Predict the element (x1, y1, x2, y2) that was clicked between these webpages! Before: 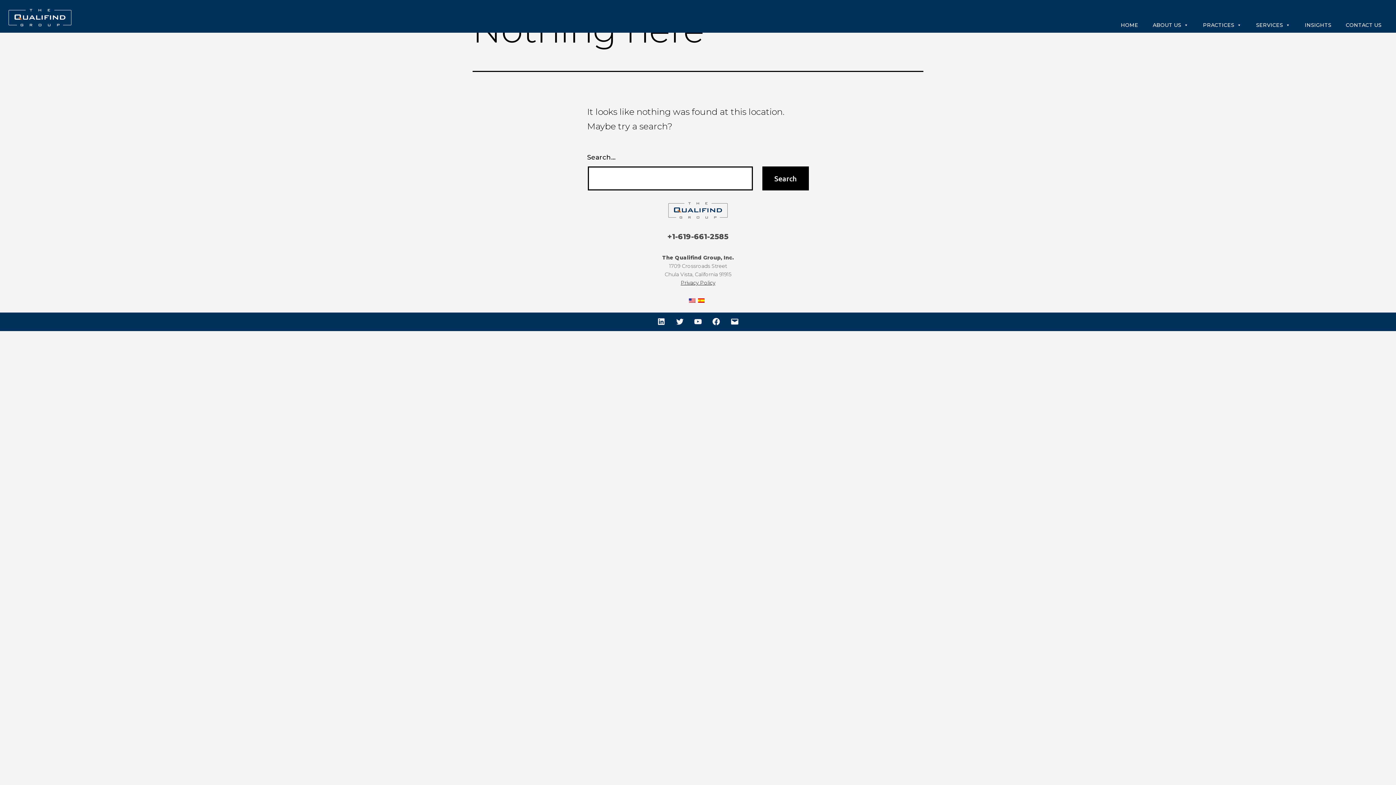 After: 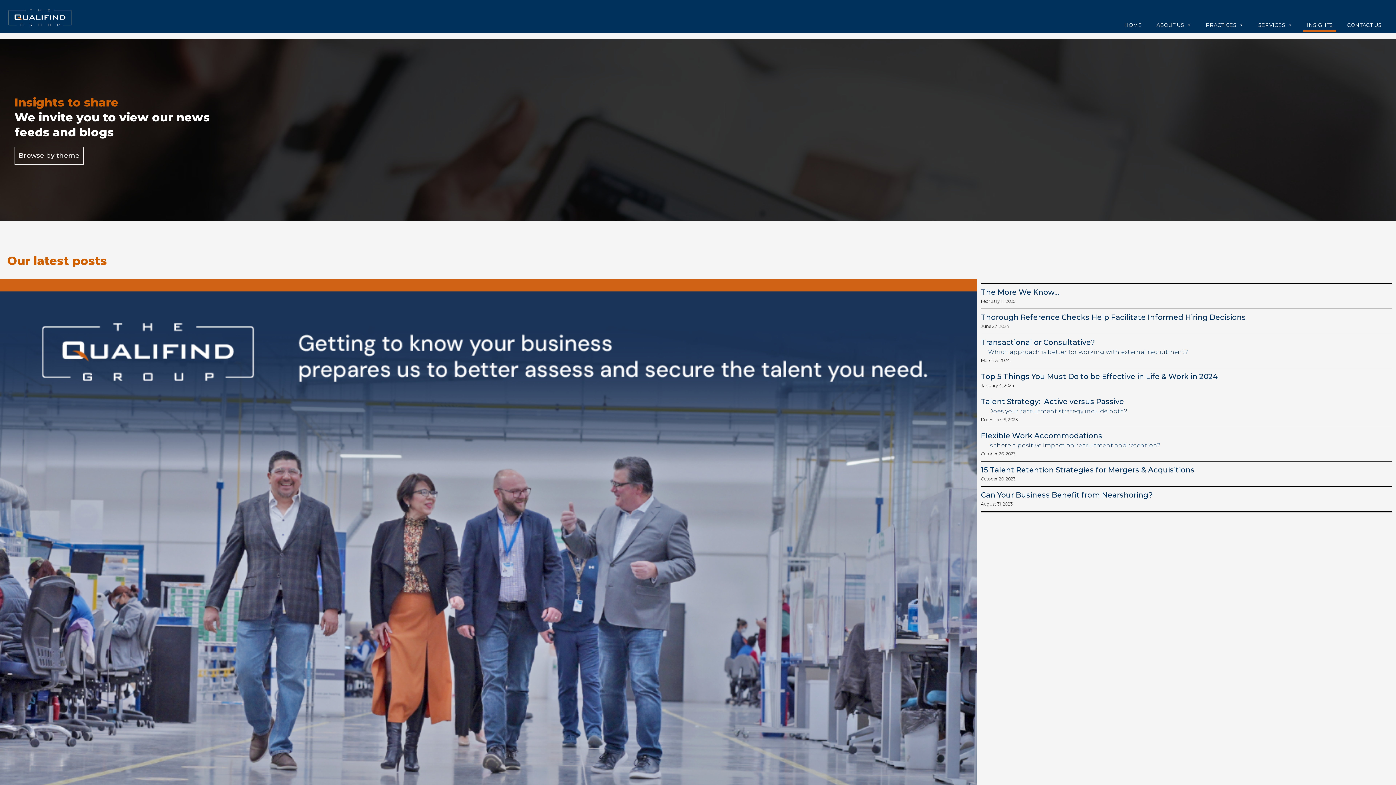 Action: bbox: (1301, 17, 1335, 32) label: INSIGHTS